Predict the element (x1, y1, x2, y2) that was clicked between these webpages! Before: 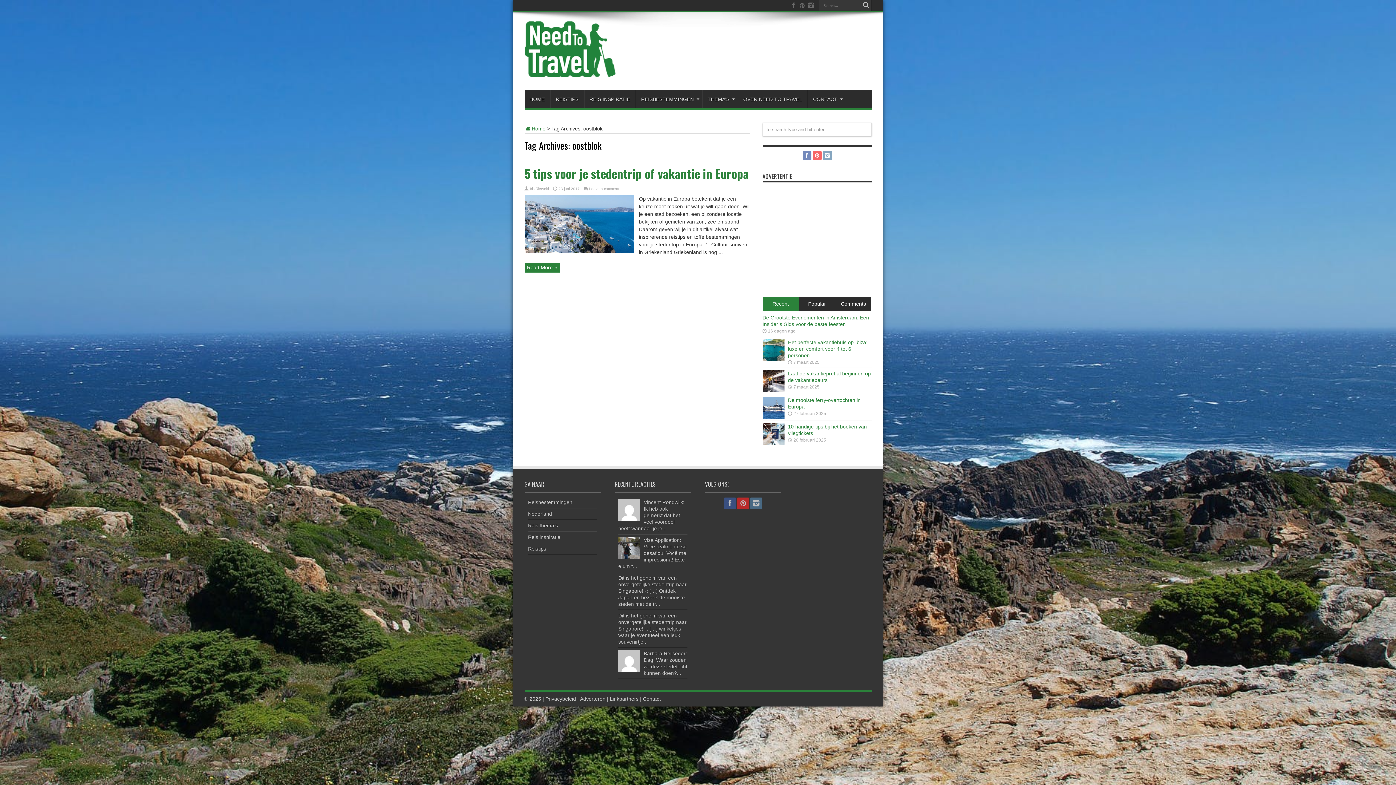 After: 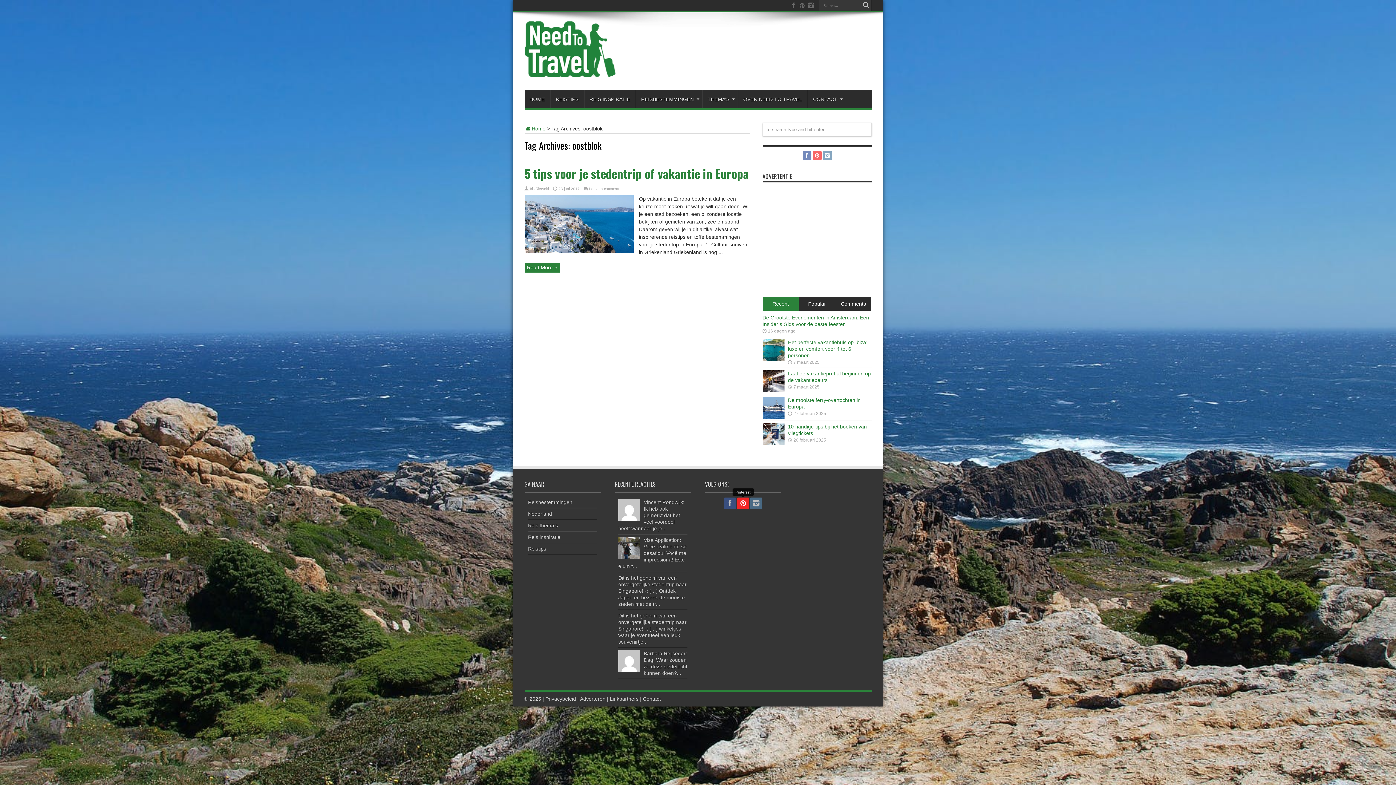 Action: bbox: (737, 497, 749, 509)